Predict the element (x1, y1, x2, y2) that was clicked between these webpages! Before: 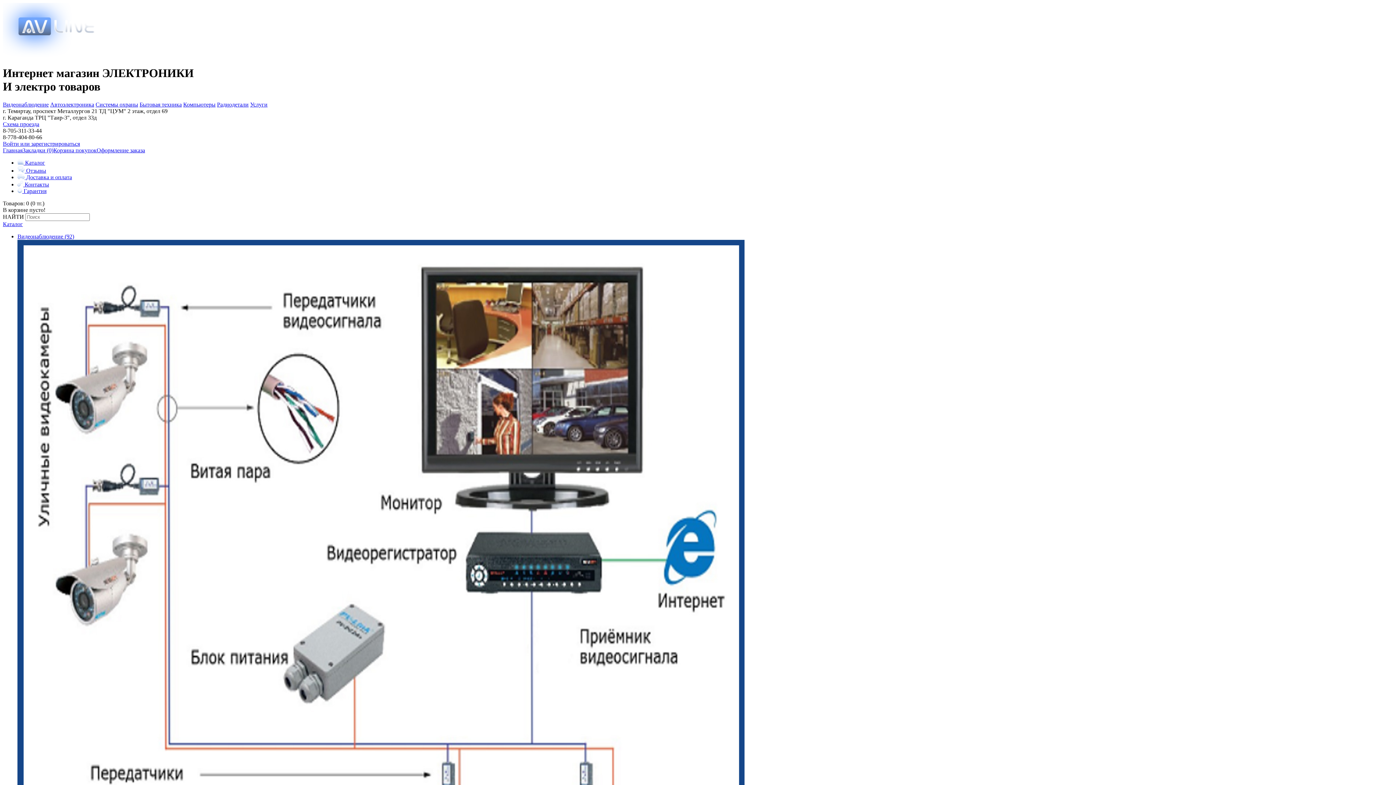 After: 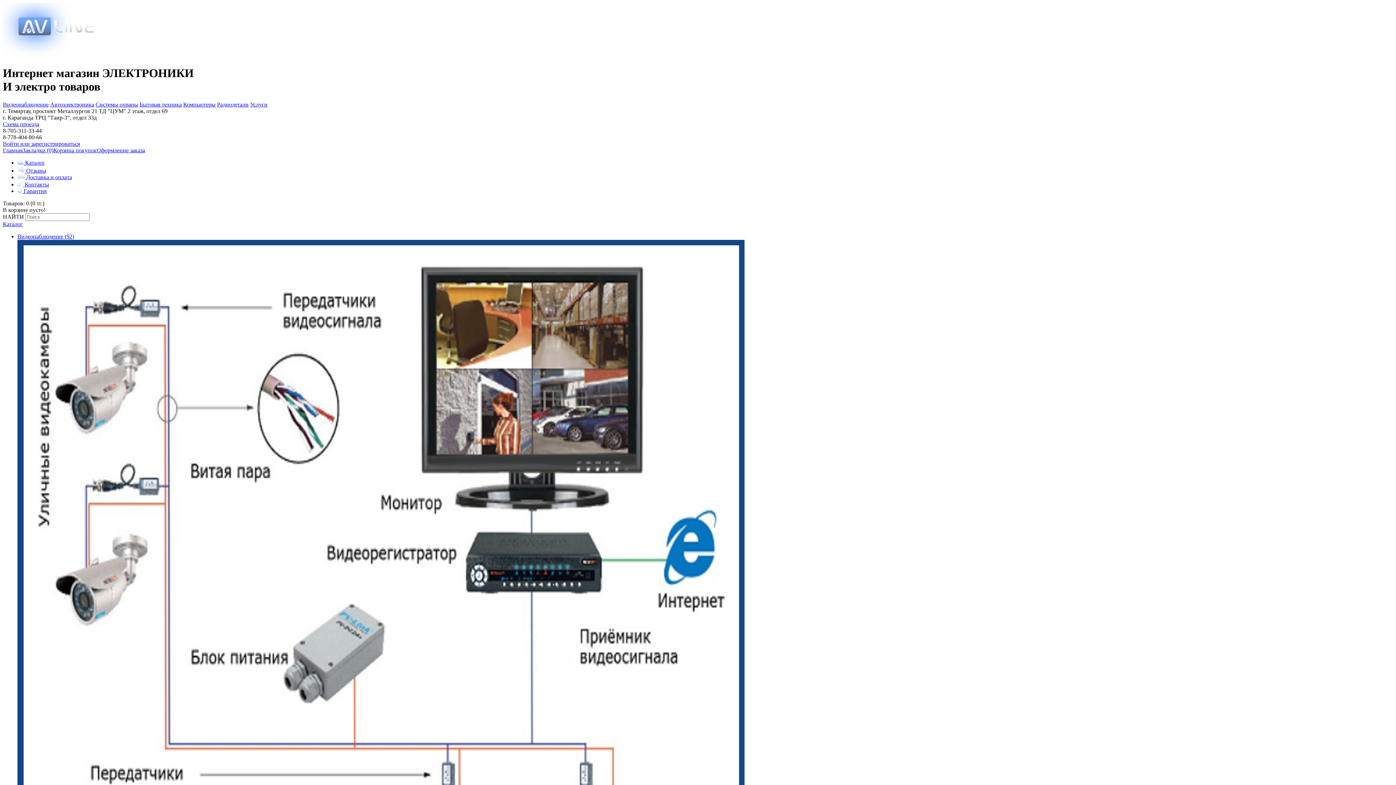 Action: label: Радиодетали bbox: (217, 101, 248, 107)